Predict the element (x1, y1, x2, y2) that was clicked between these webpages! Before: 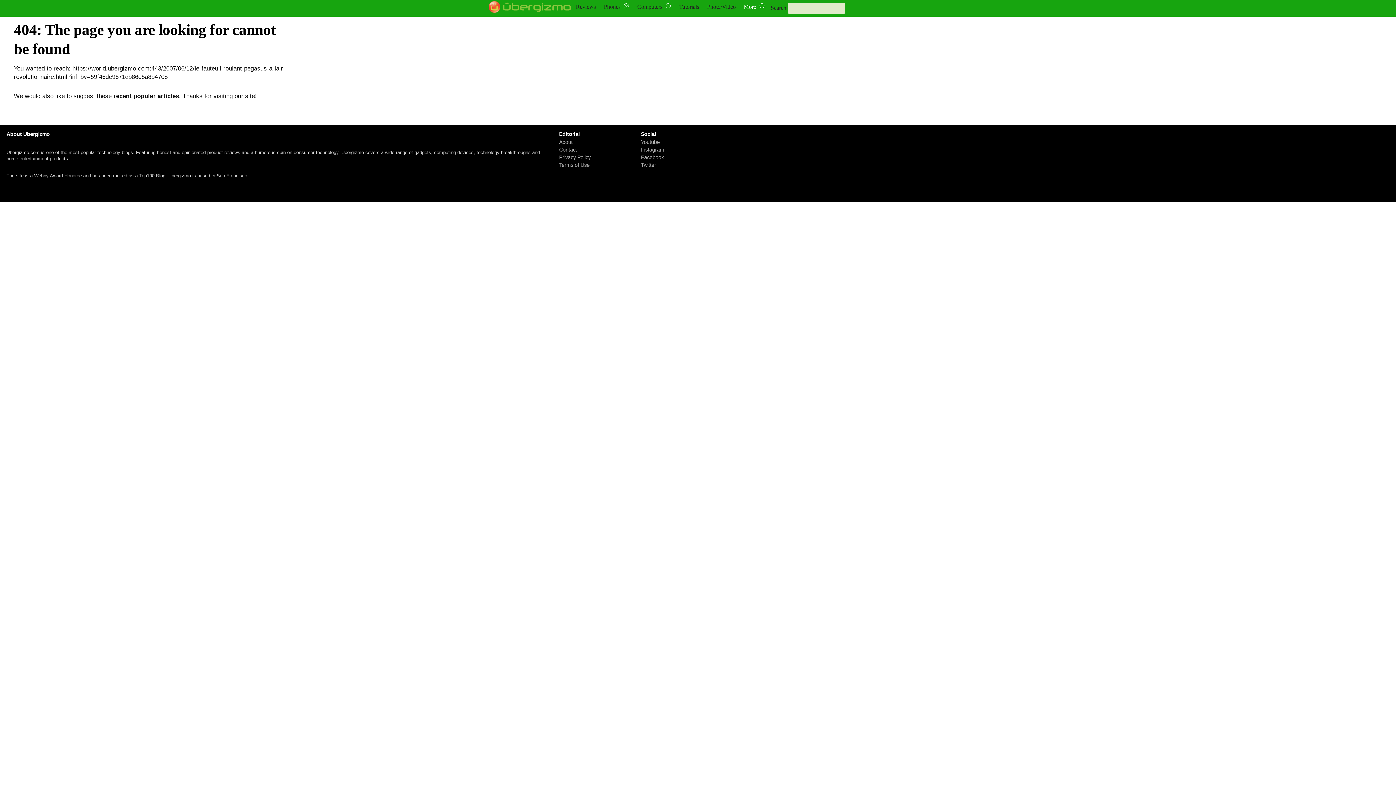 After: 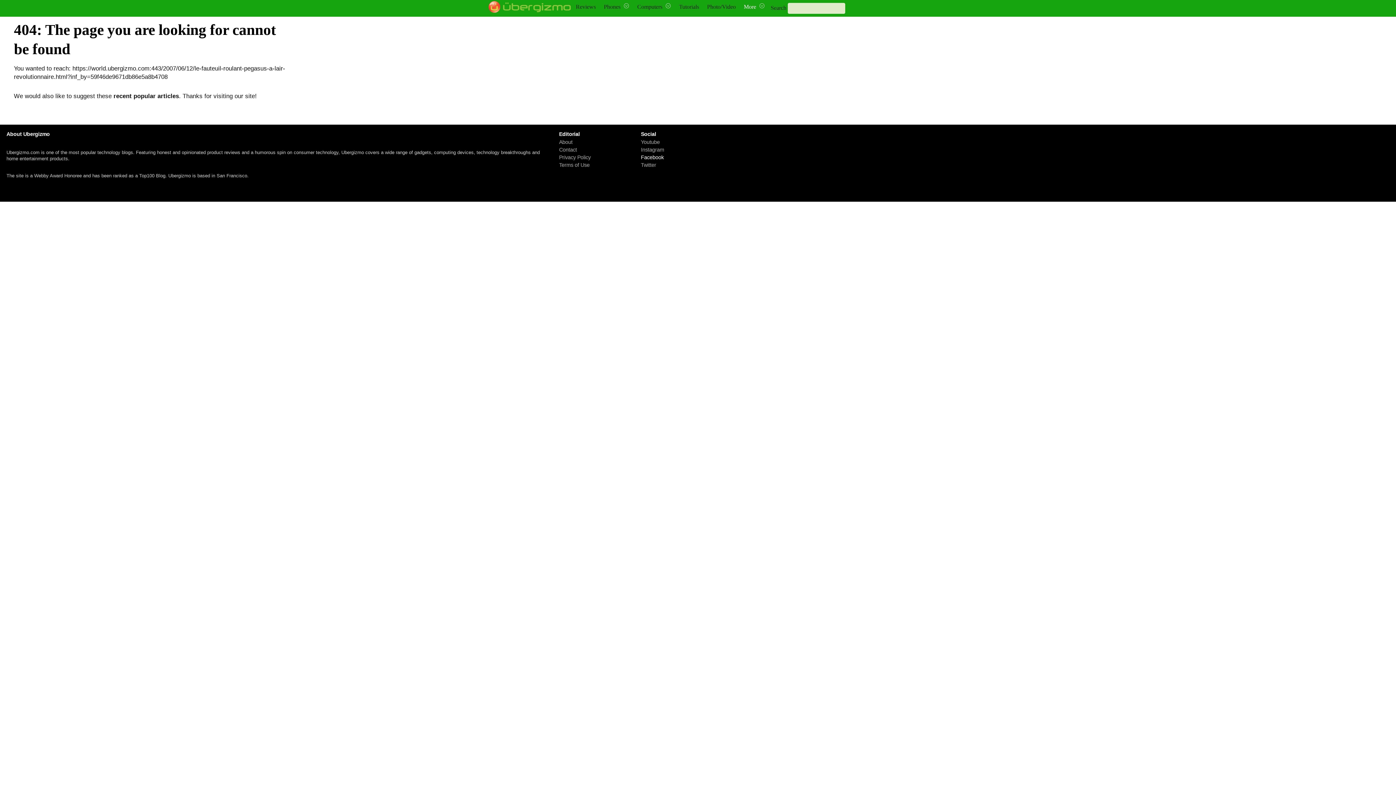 Action: label: Facebook bbox: (641, 154, 664, 160)